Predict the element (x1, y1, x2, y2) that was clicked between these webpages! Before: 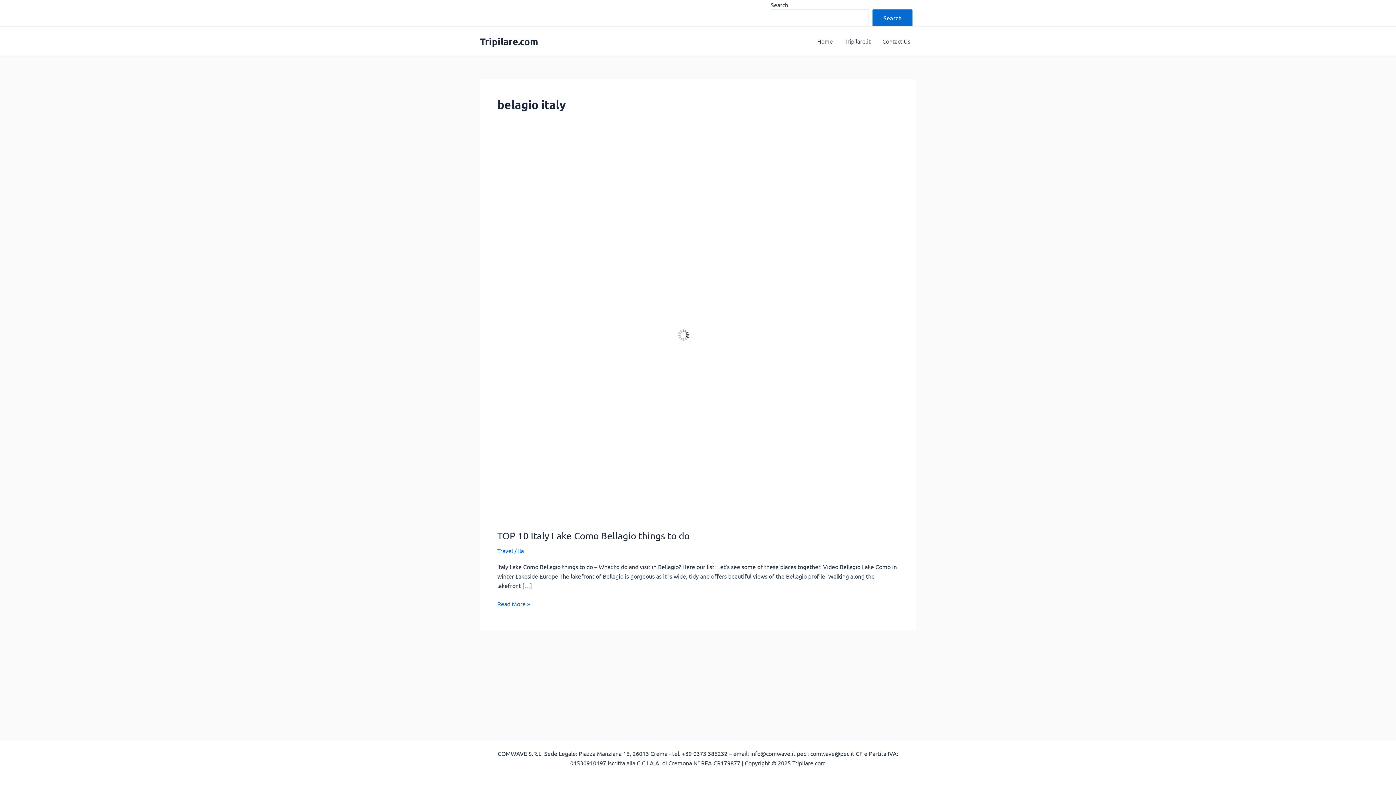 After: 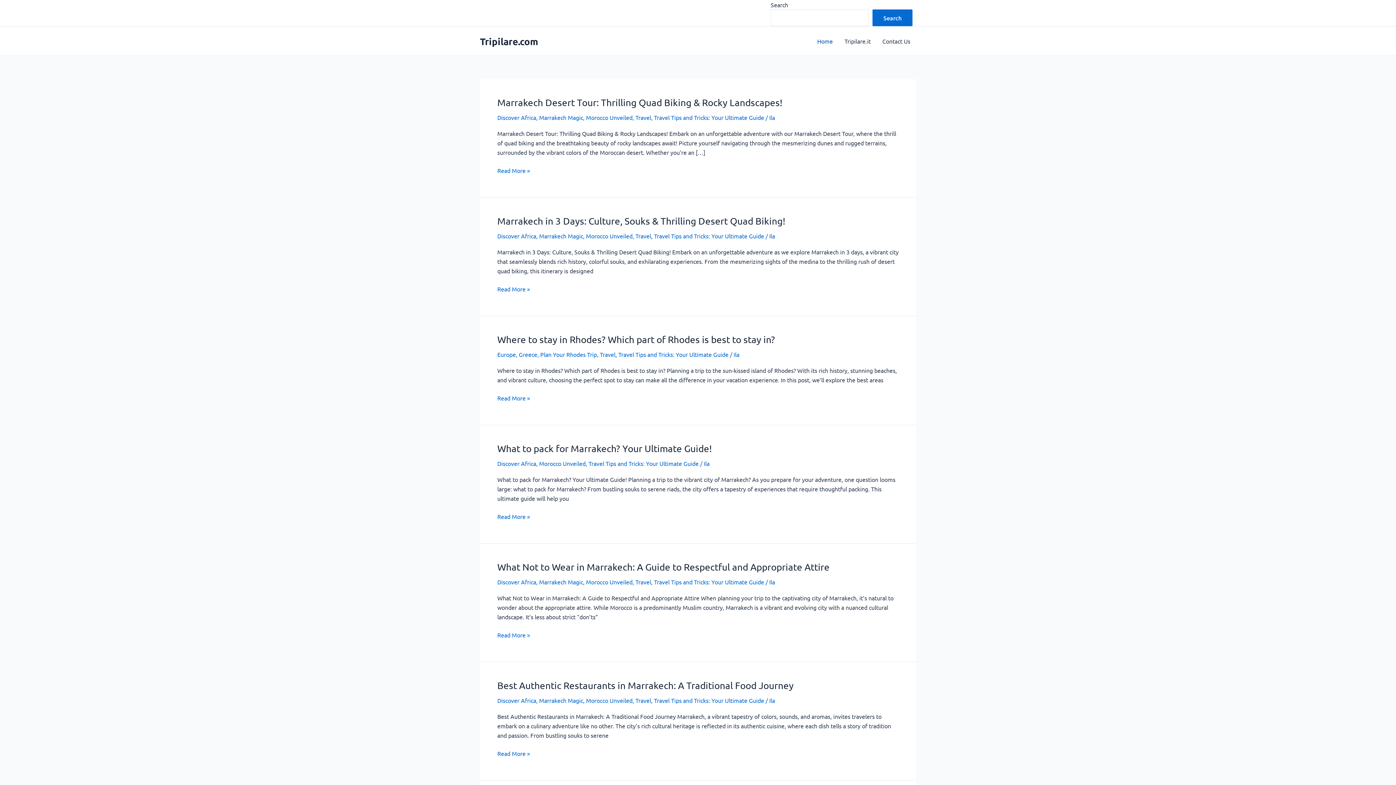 Action: label: Home bbox: (811, 26, 838, 55)